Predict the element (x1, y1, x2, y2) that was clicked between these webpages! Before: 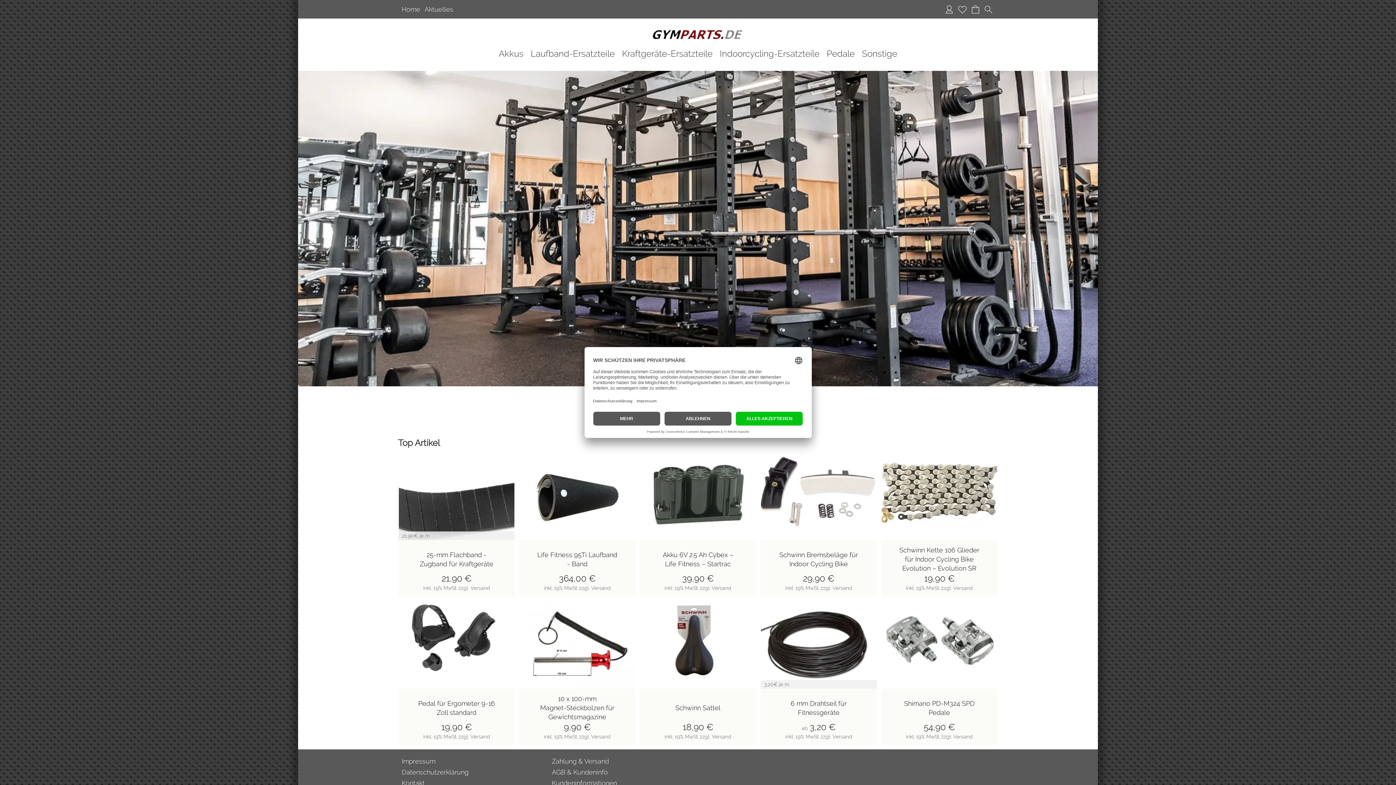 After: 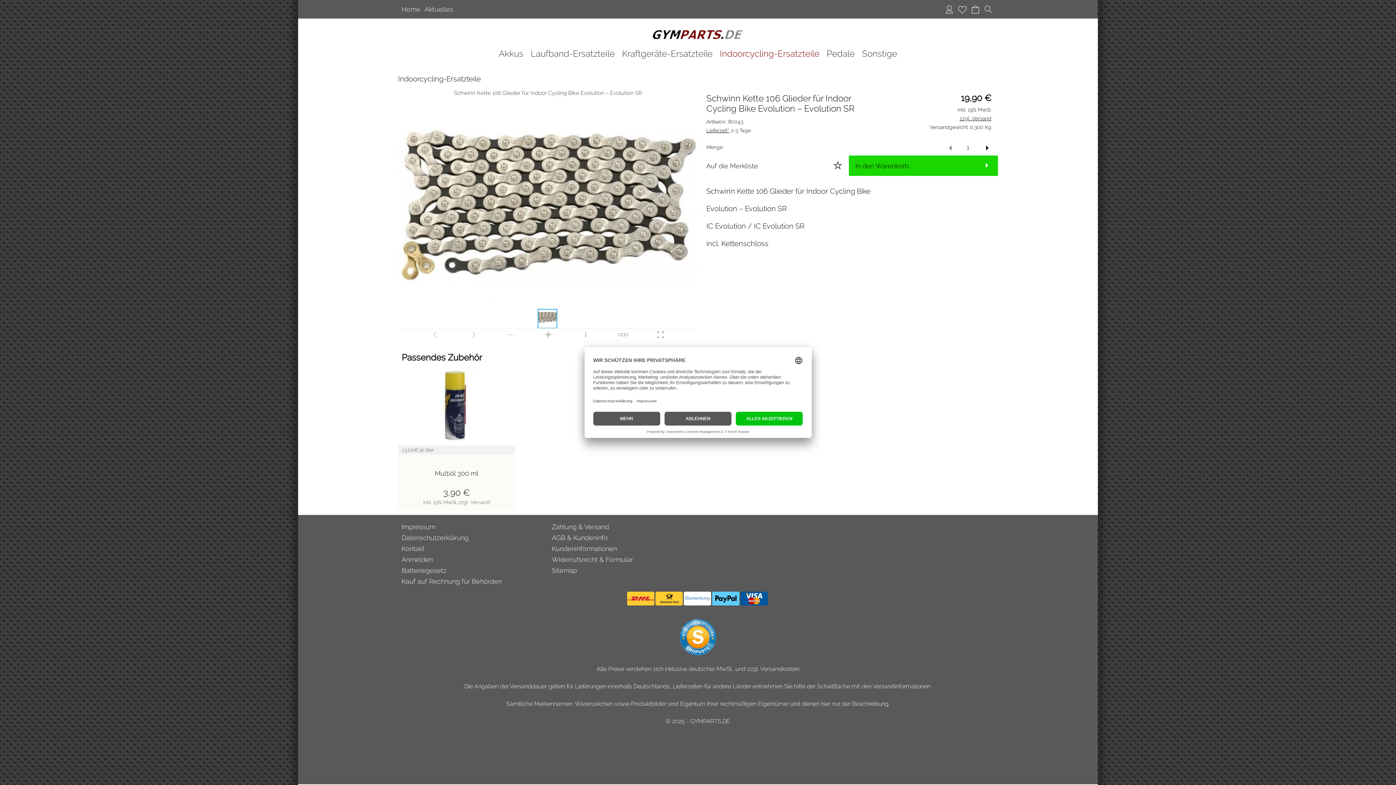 Action: bbox: (881, 540, 997, 596)